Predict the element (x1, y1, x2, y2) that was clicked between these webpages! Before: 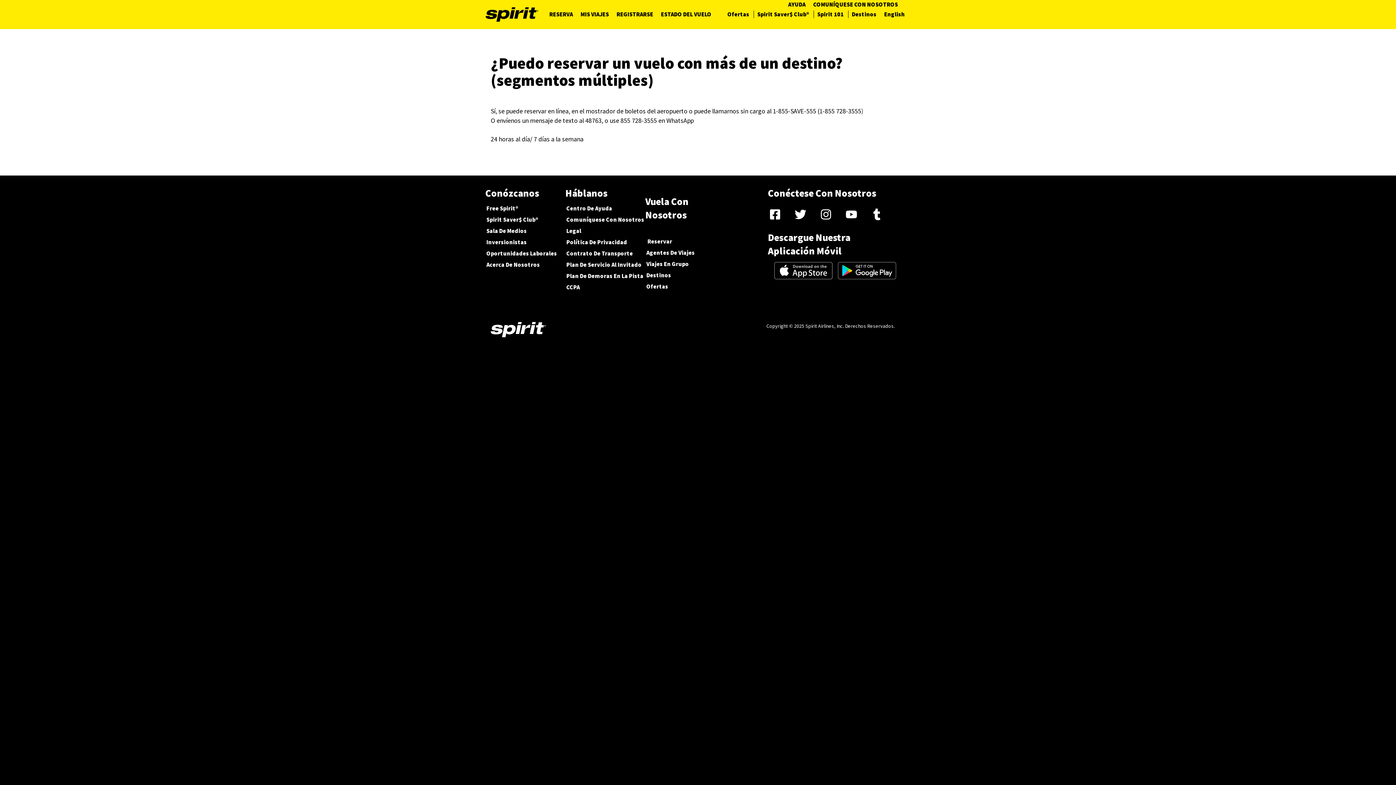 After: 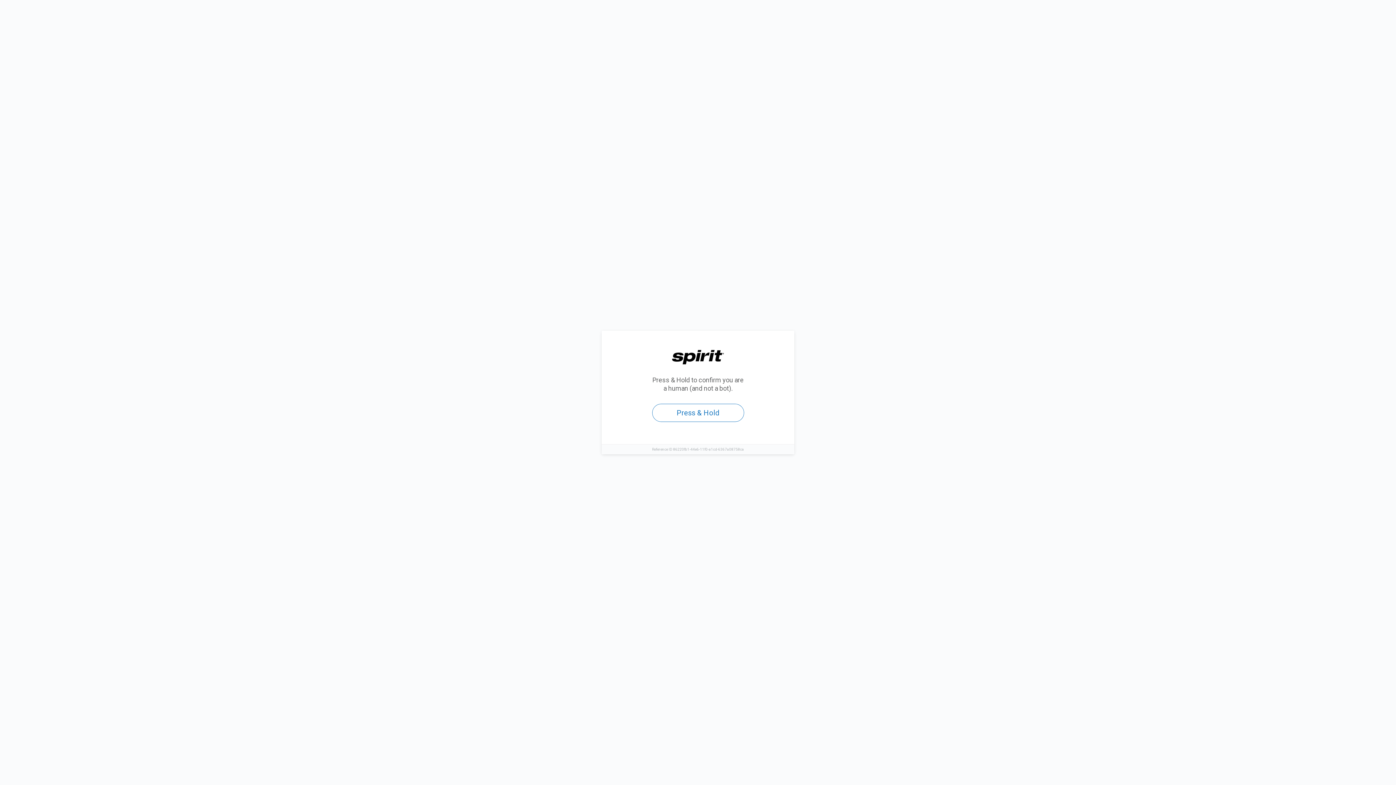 Action: bbox: (810, 0, 901, 8) label: COMUNÍQUESE CON NOSOTROS